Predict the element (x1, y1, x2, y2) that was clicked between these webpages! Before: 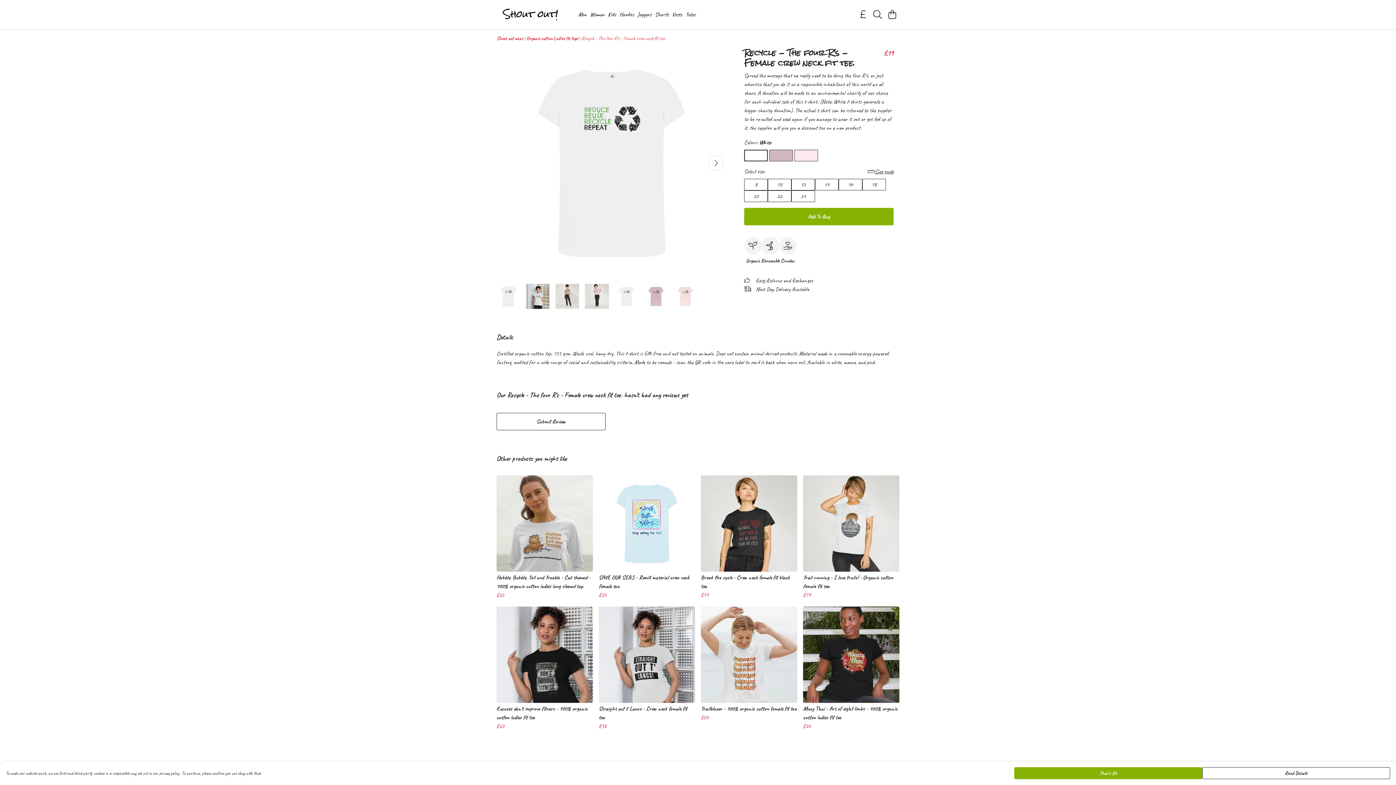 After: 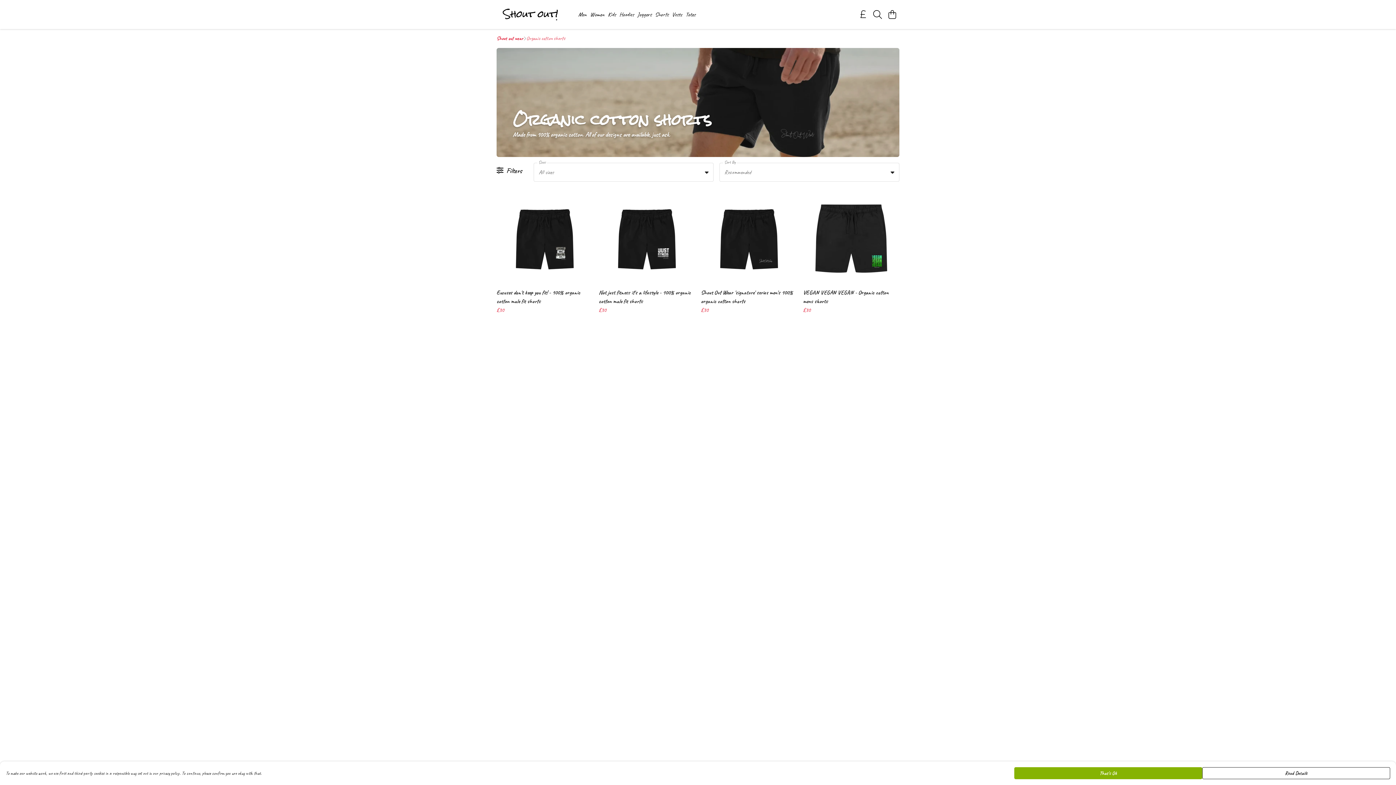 Action: bbox: (653, 9, 670, 19) label: Shorts